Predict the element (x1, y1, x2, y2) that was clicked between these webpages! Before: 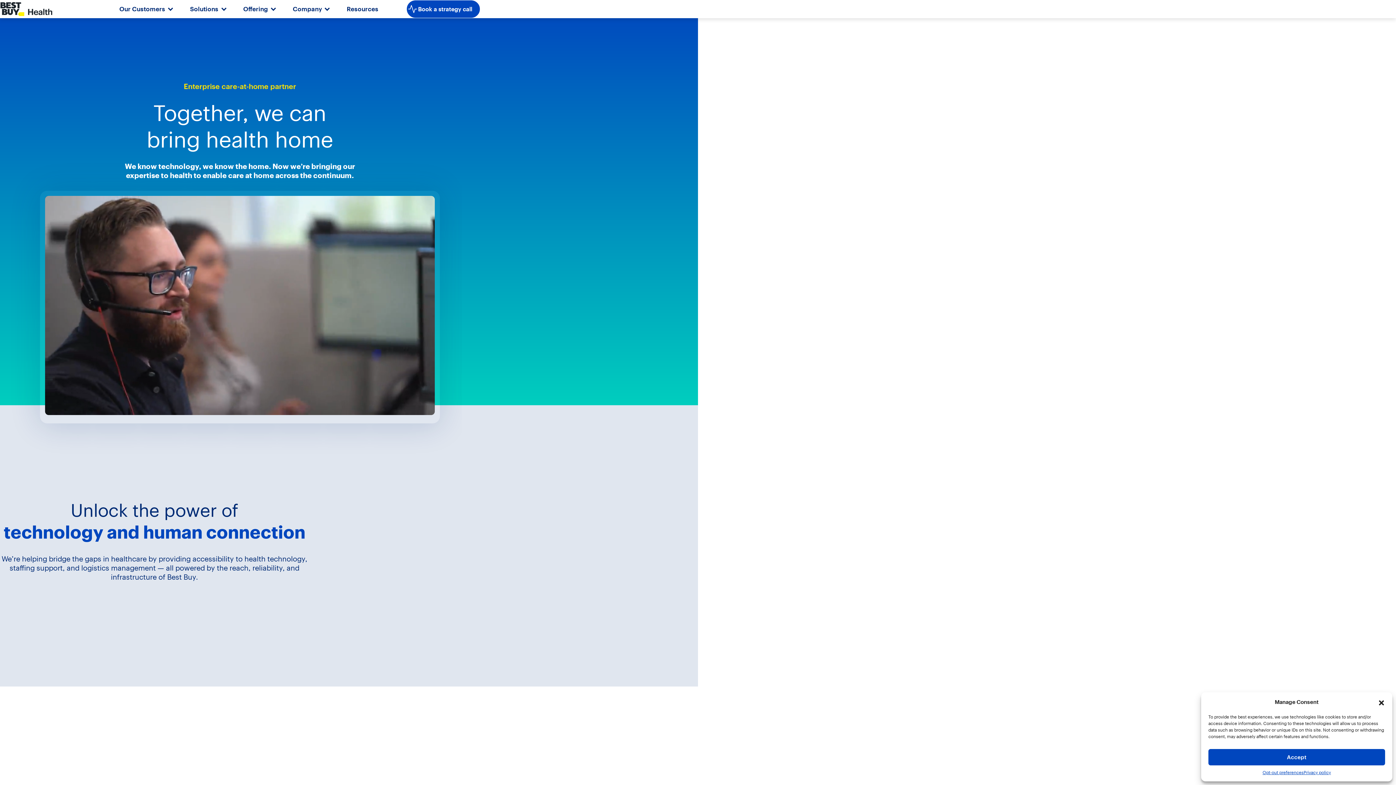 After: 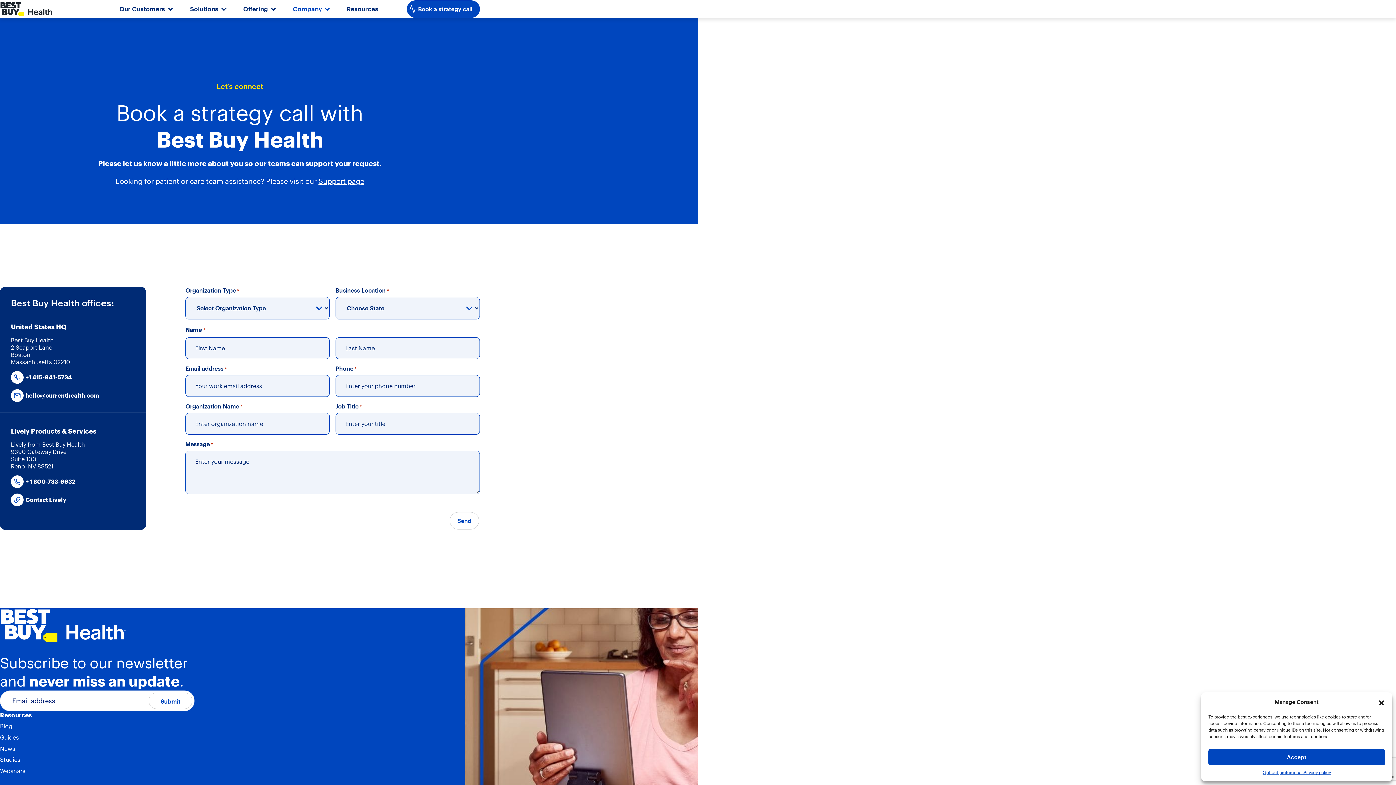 Action: bbox: (406, 0, 480, 17) label: Book a strategy call